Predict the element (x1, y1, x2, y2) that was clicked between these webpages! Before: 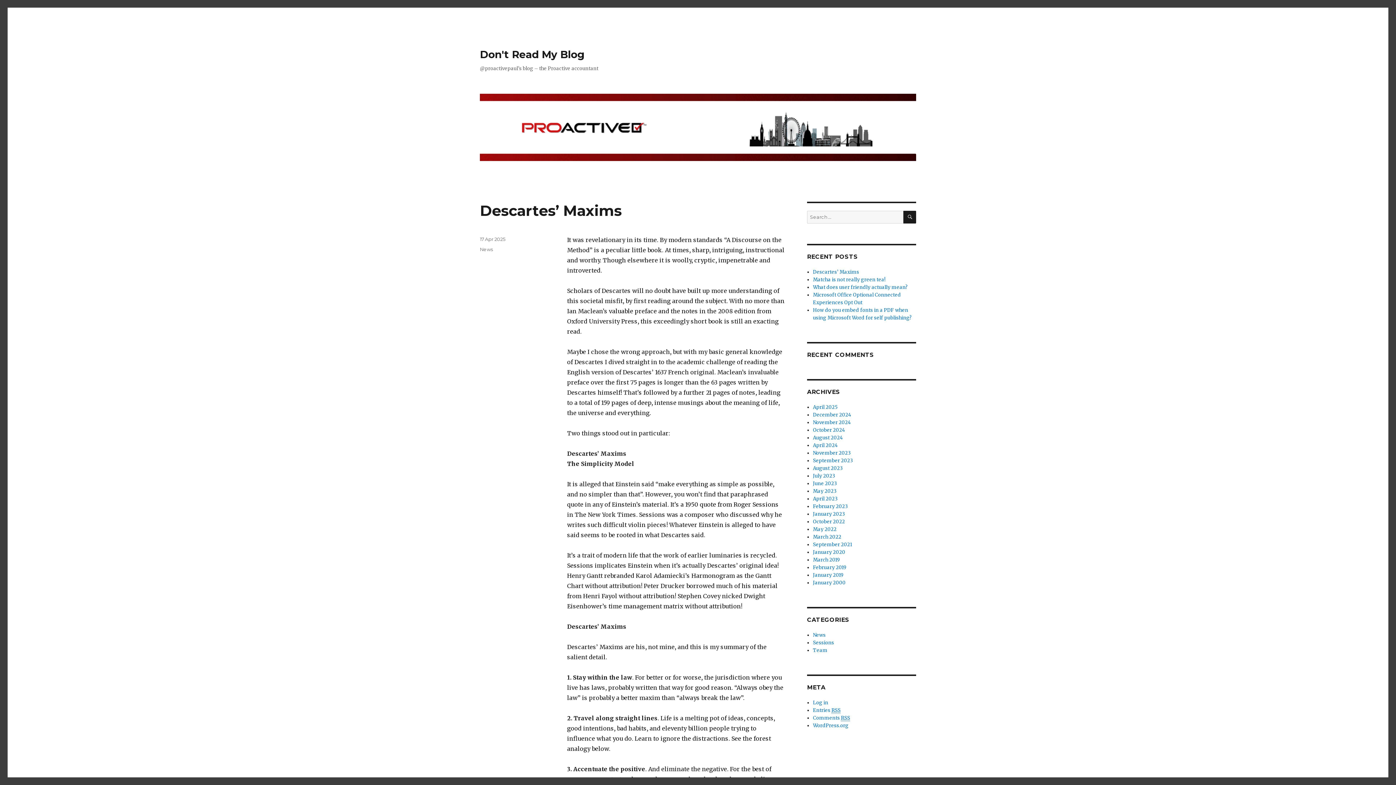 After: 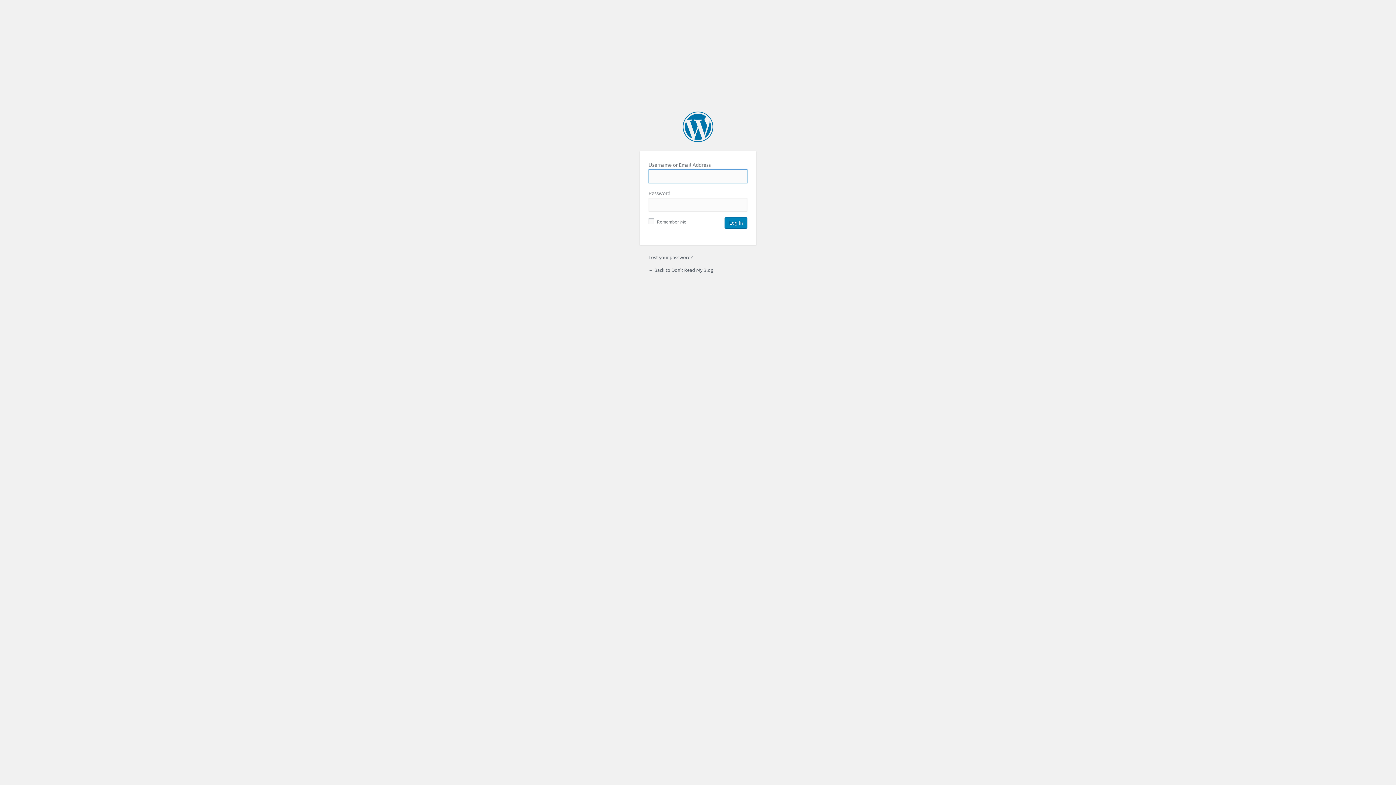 Action: bbox: (813, 700, 828, 706) label: Log in